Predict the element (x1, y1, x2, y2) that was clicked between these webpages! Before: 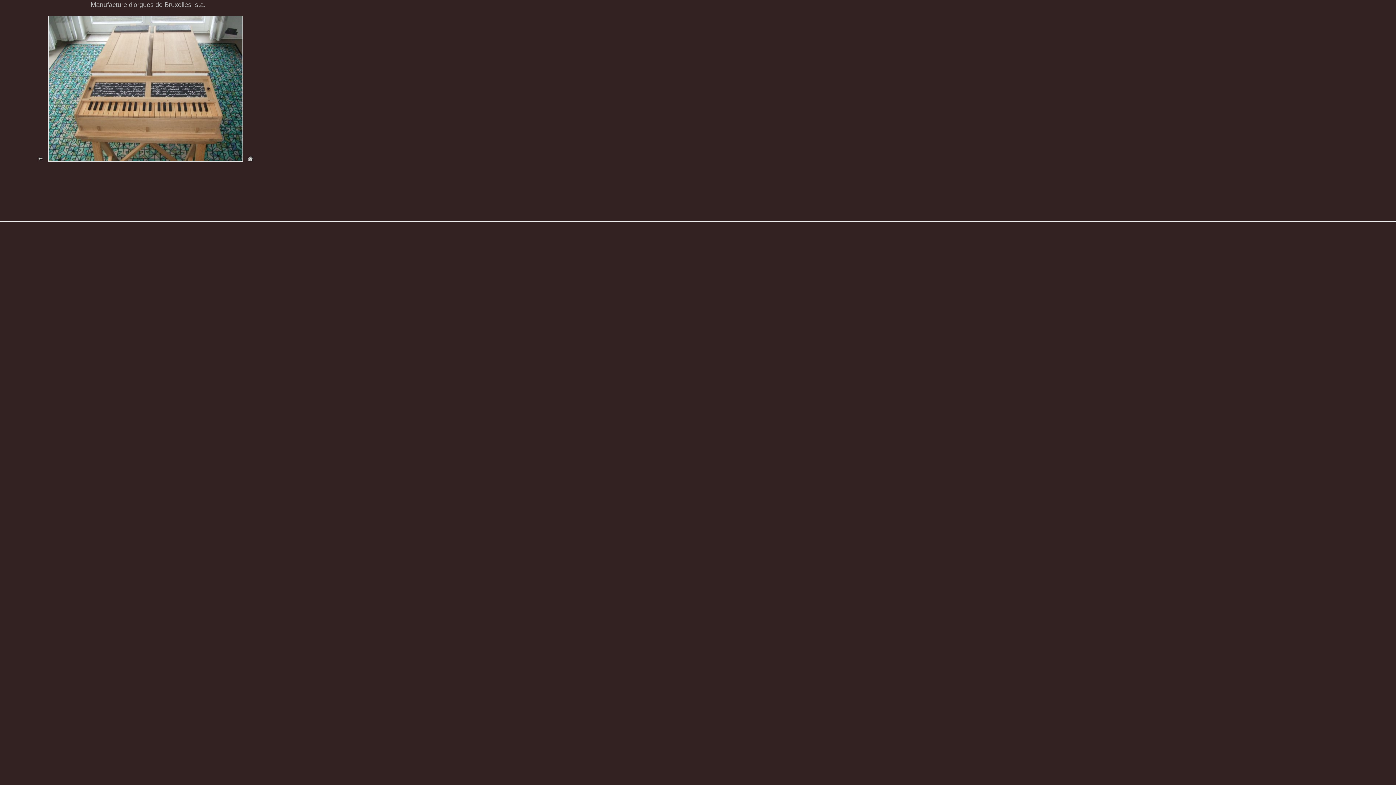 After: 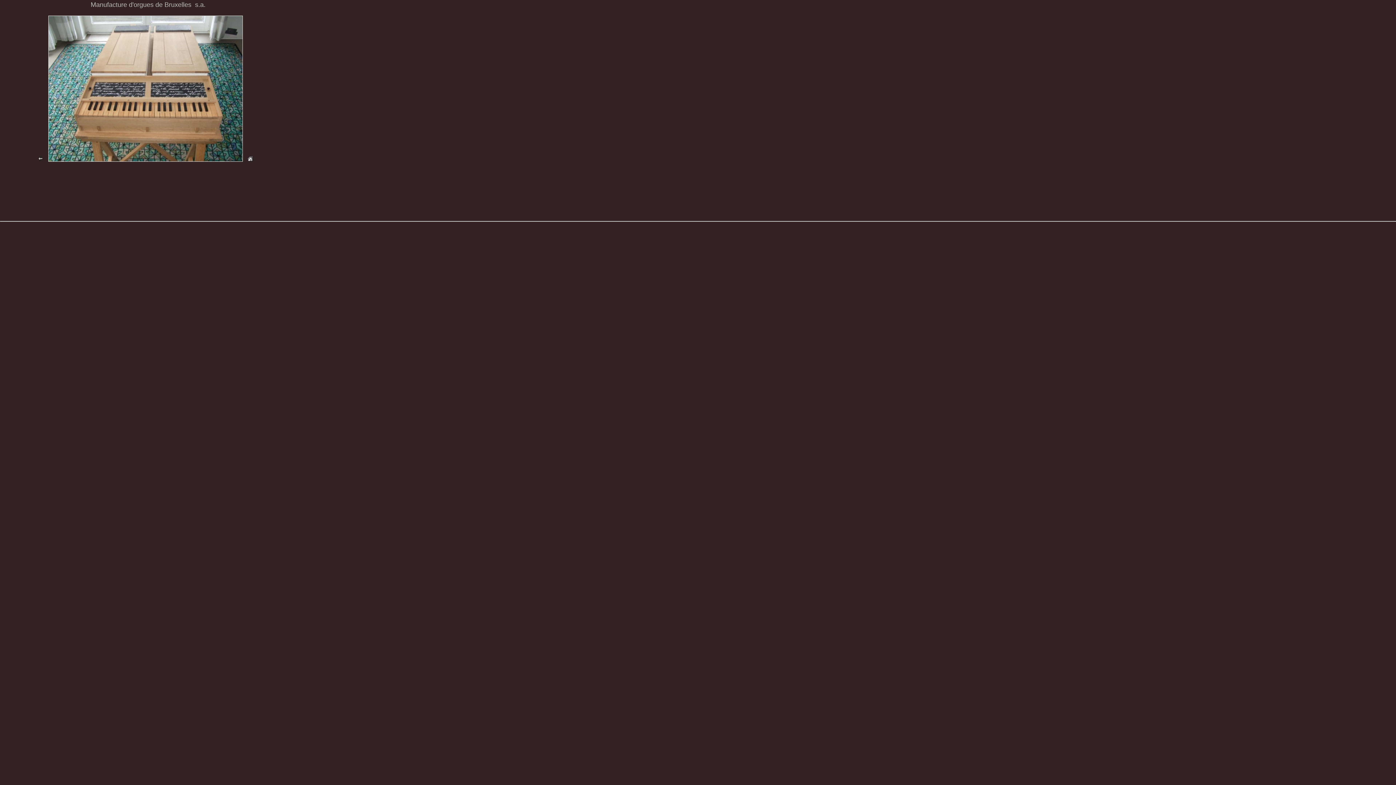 Action: bbox: (35, 159, 45, 164)